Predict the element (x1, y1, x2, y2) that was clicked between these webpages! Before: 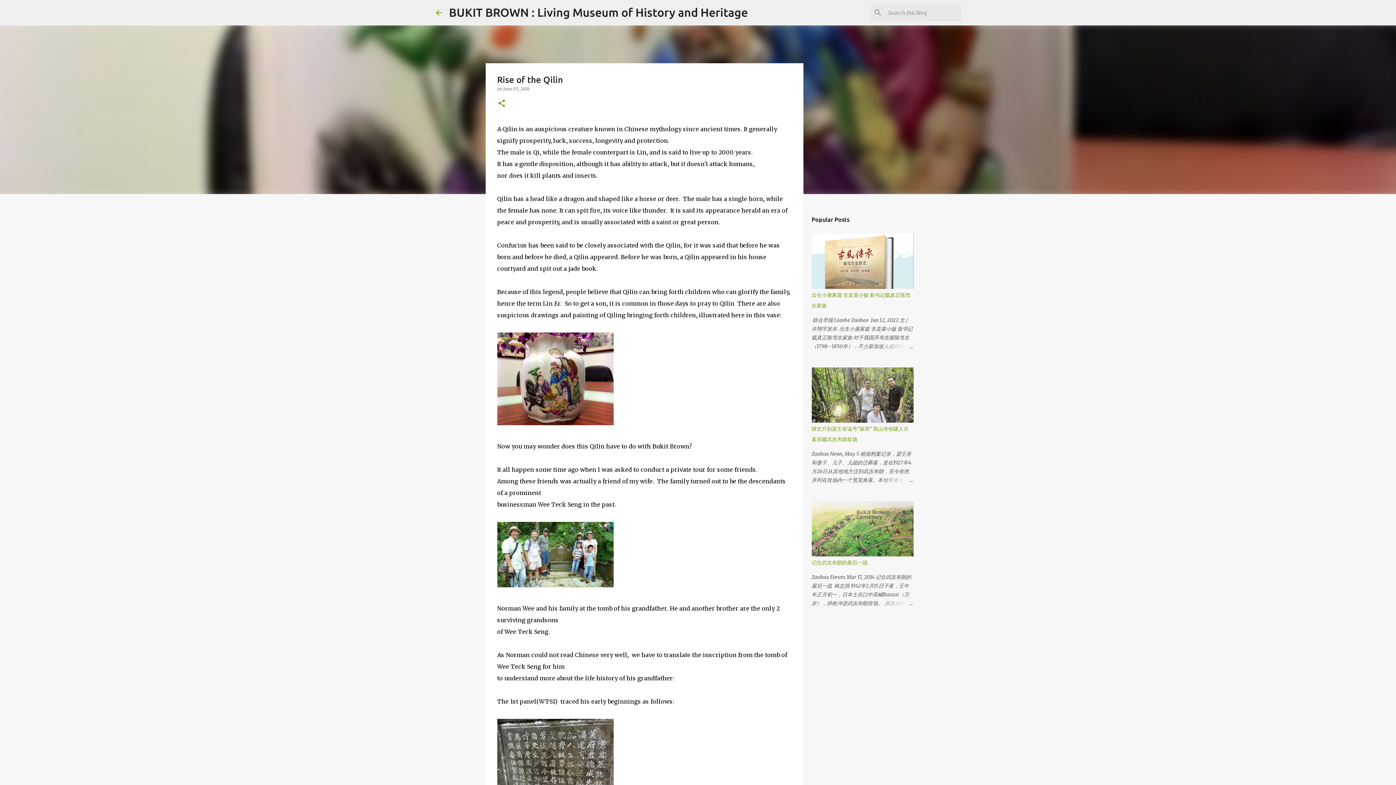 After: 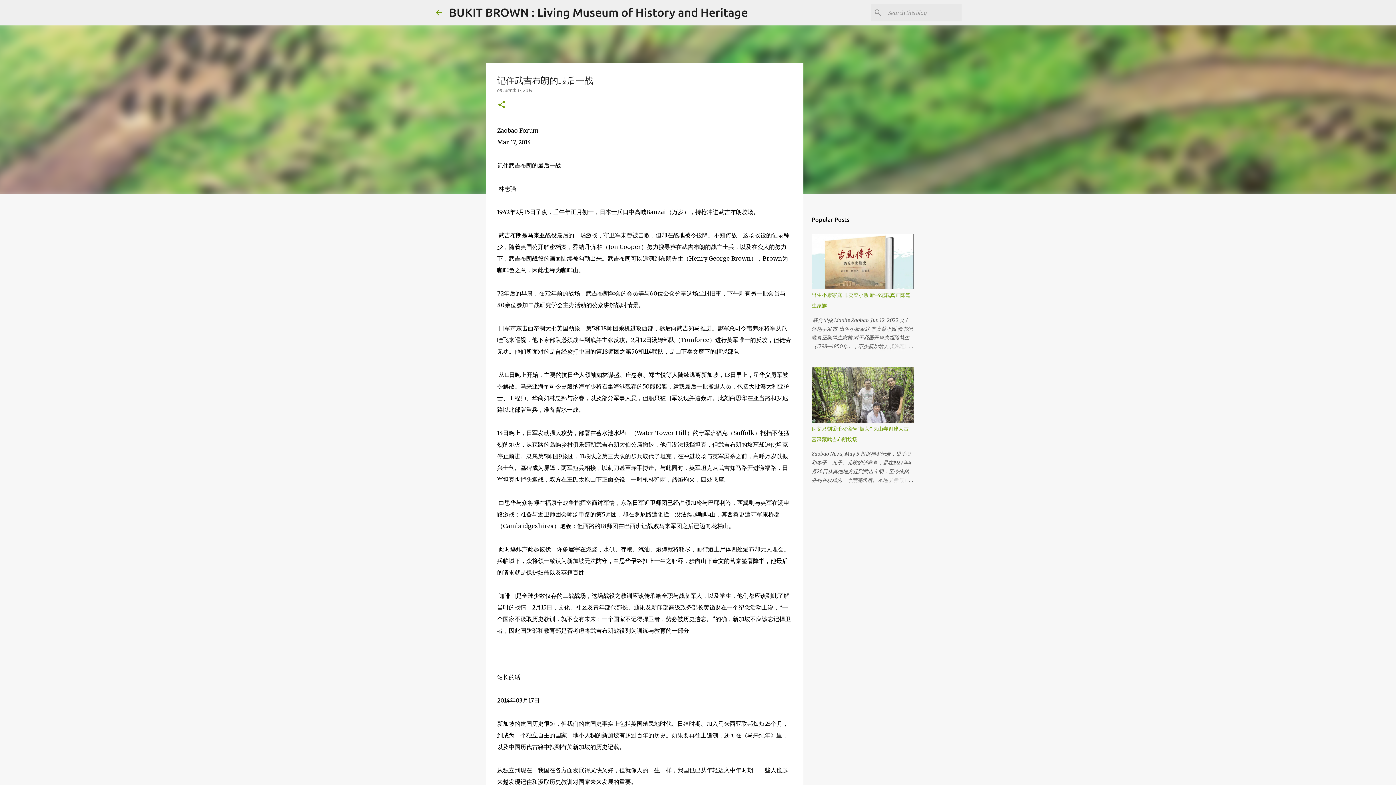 Action: bbox: (811, 560, 867, 565) label: 记住武吉布朗的最后一战